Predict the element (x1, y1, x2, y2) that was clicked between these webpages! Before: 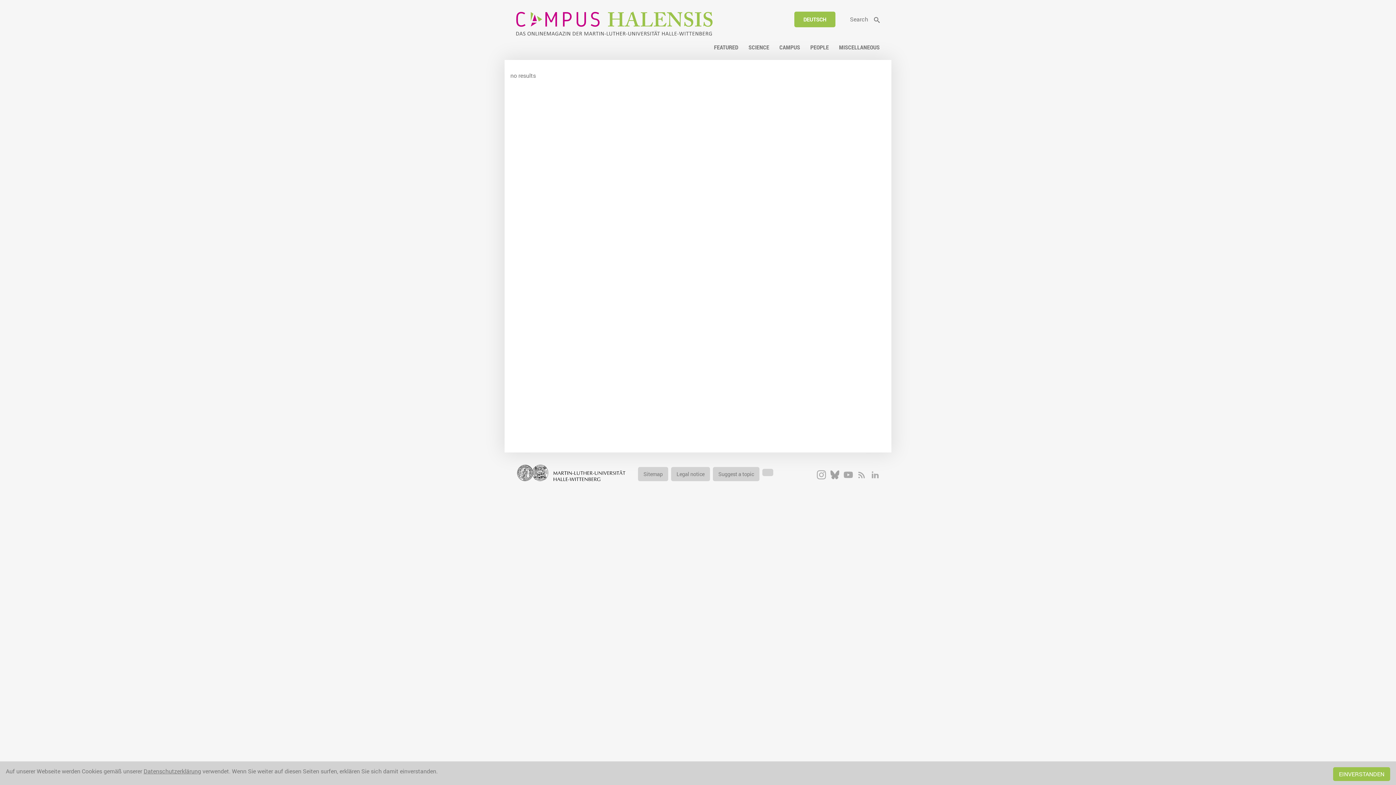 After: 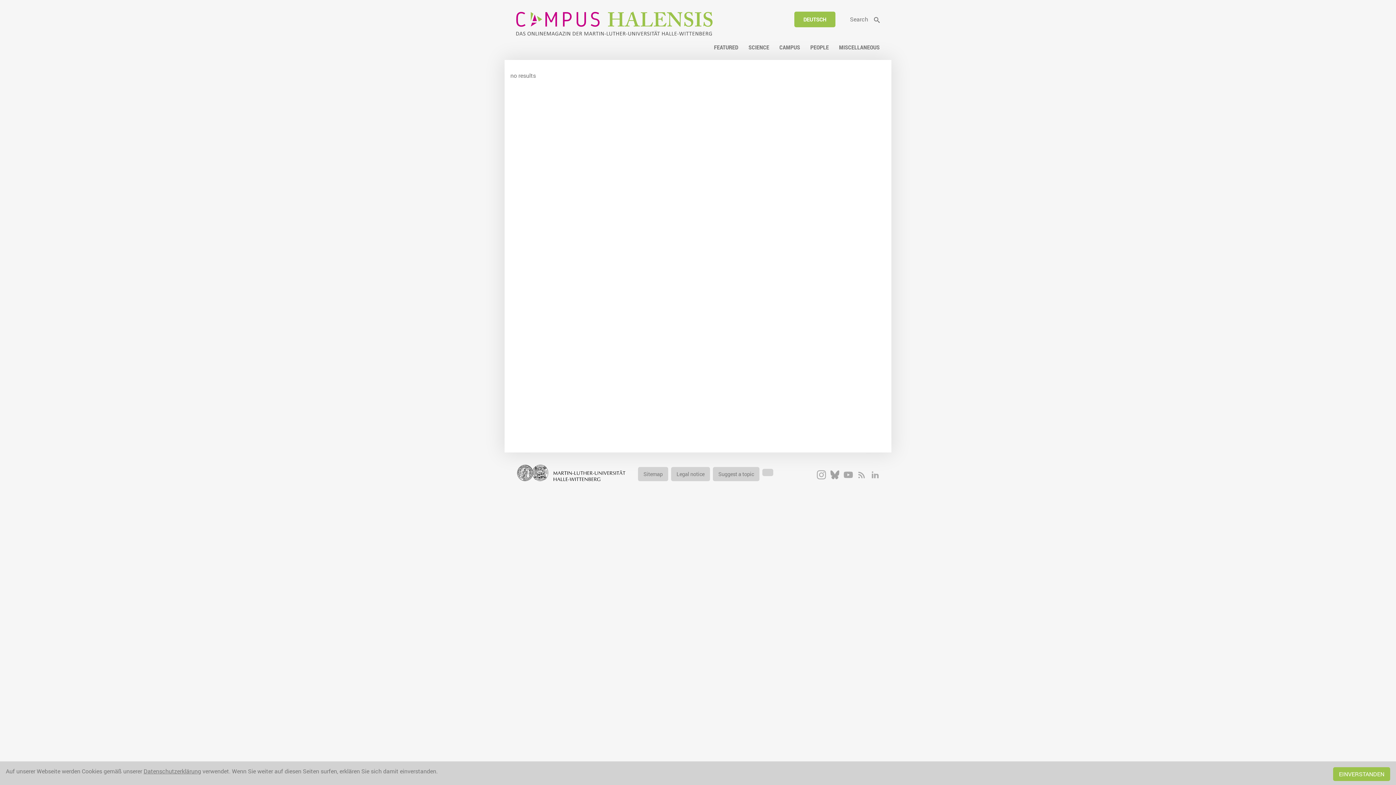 Action: bbox: (817, 473, 826, 481)